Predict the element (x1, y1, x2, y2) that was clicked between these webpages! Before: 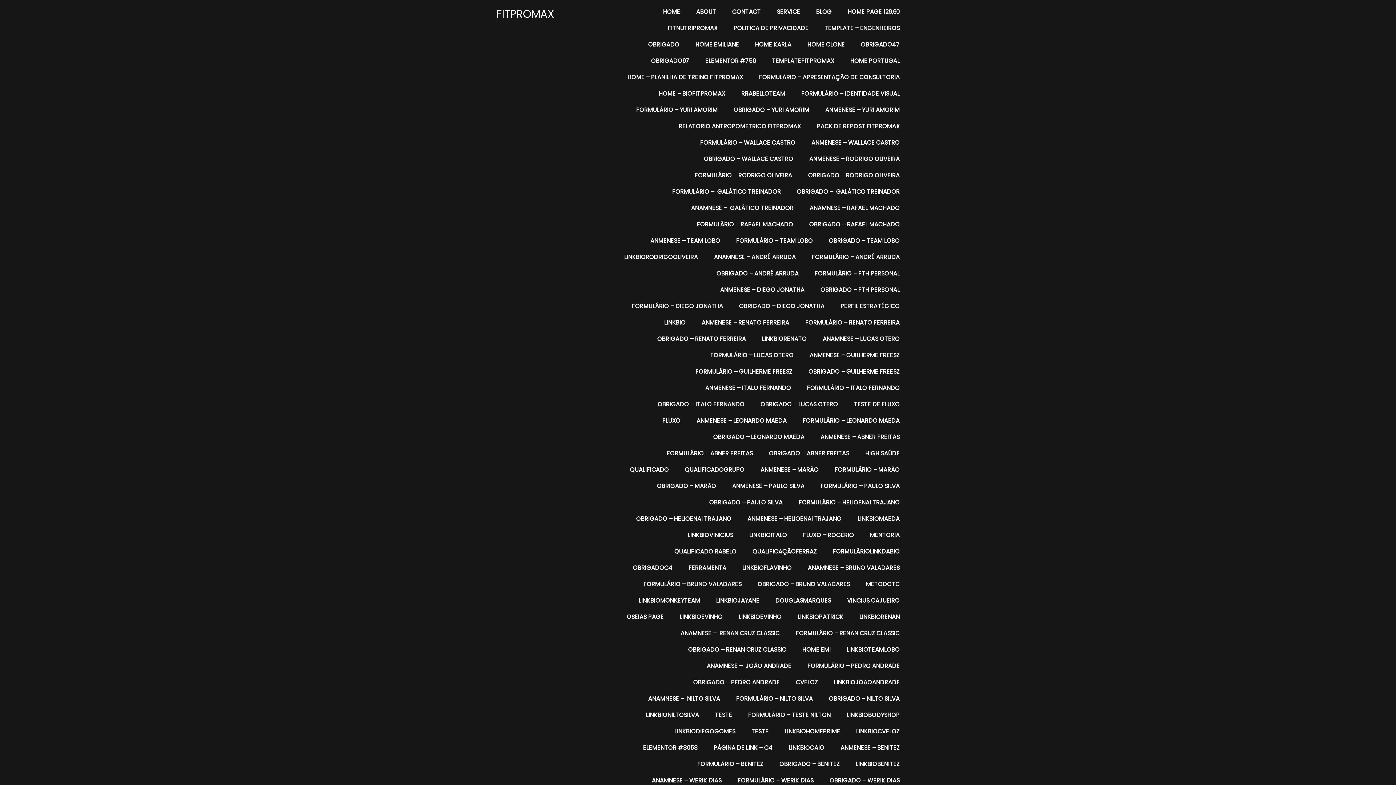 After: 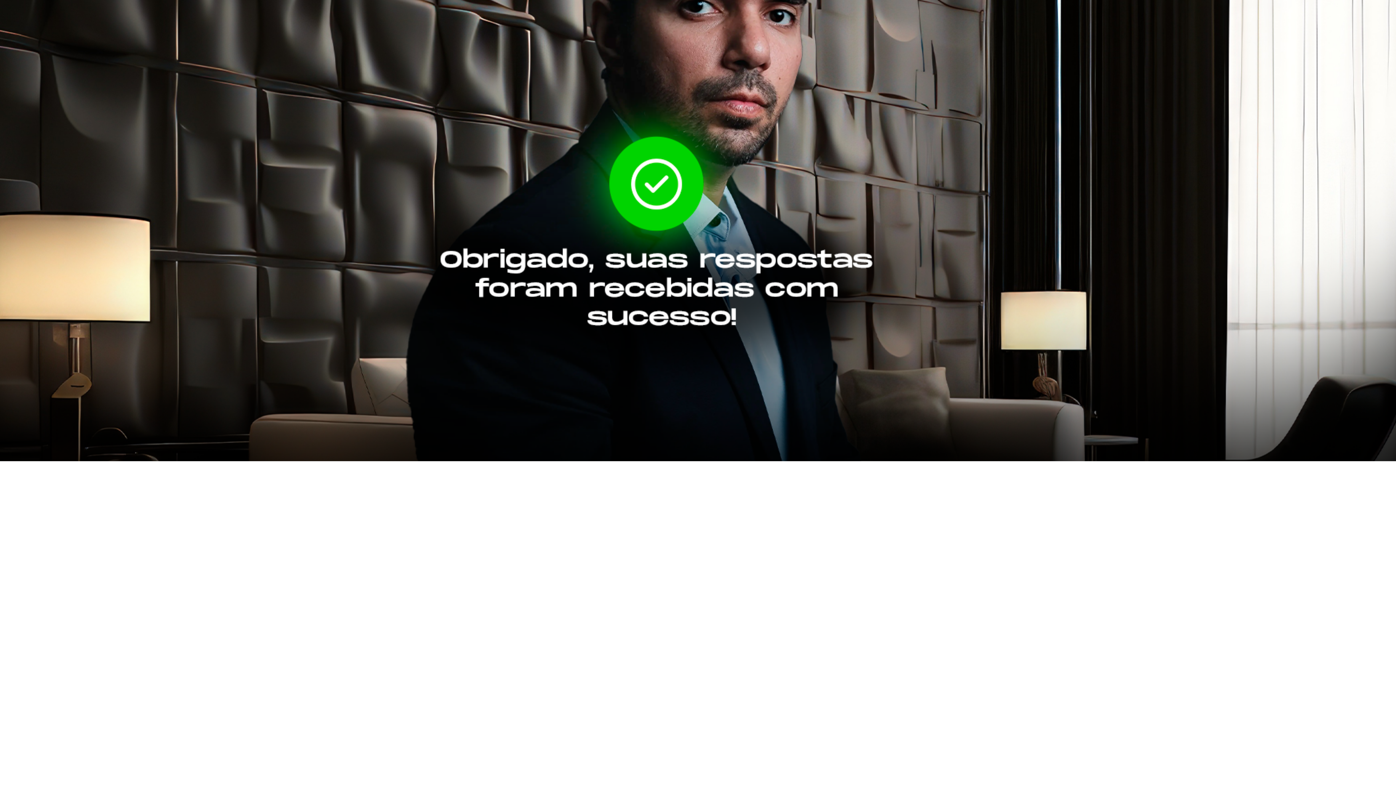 Action: label: OBRIGADO – BRUNO VALADARES bbox: (750, 576, 857, 592)